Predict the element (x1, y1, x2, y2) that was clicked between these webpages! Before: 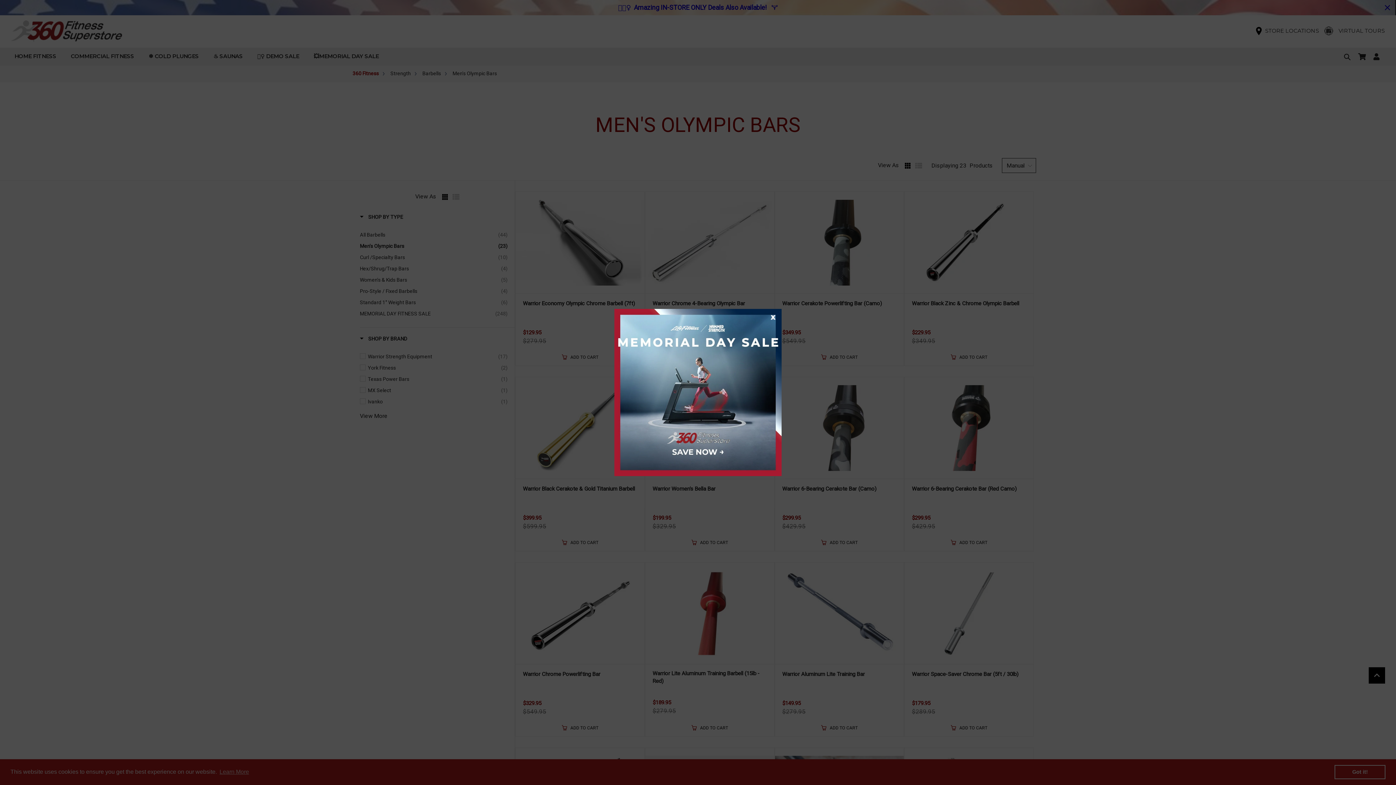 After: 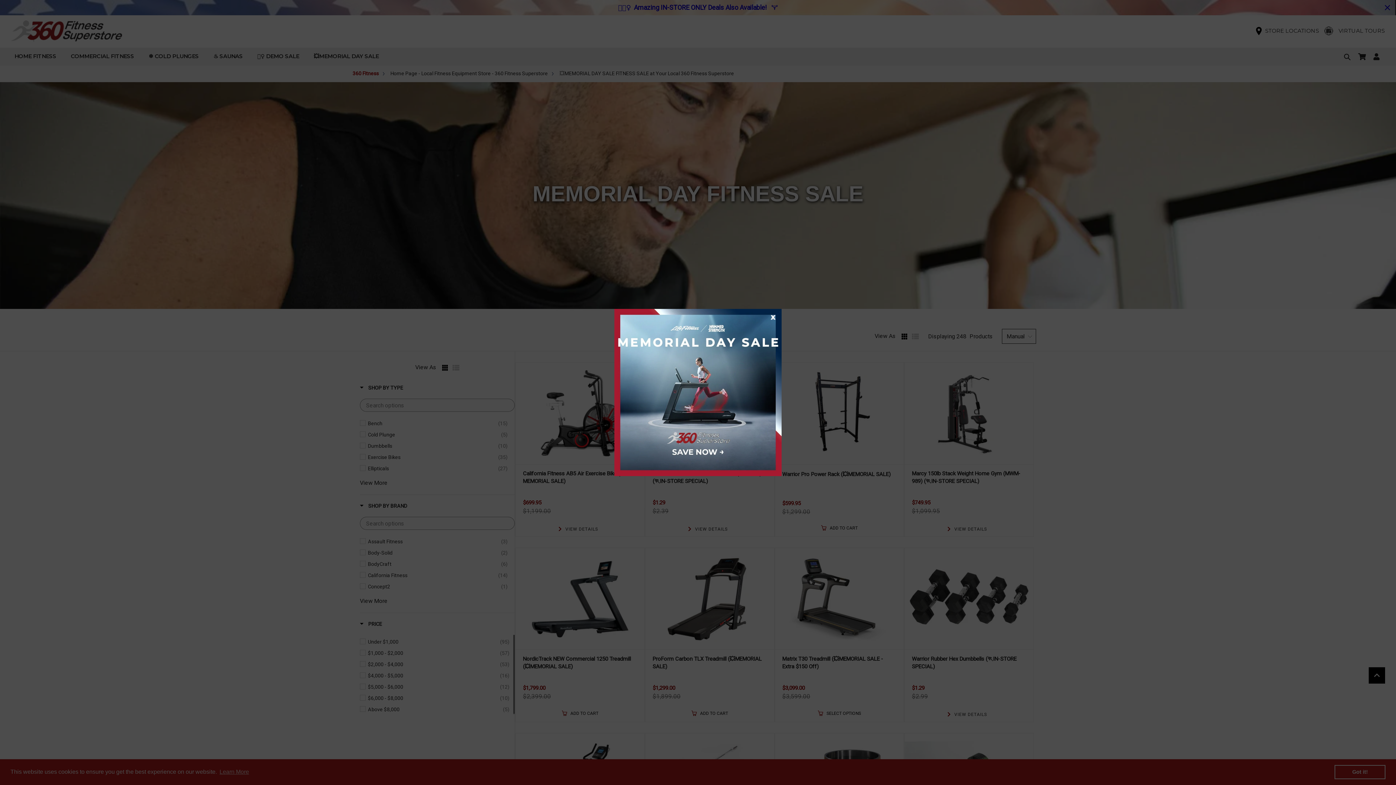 Action: bbox: (614, 388, 781, 395)